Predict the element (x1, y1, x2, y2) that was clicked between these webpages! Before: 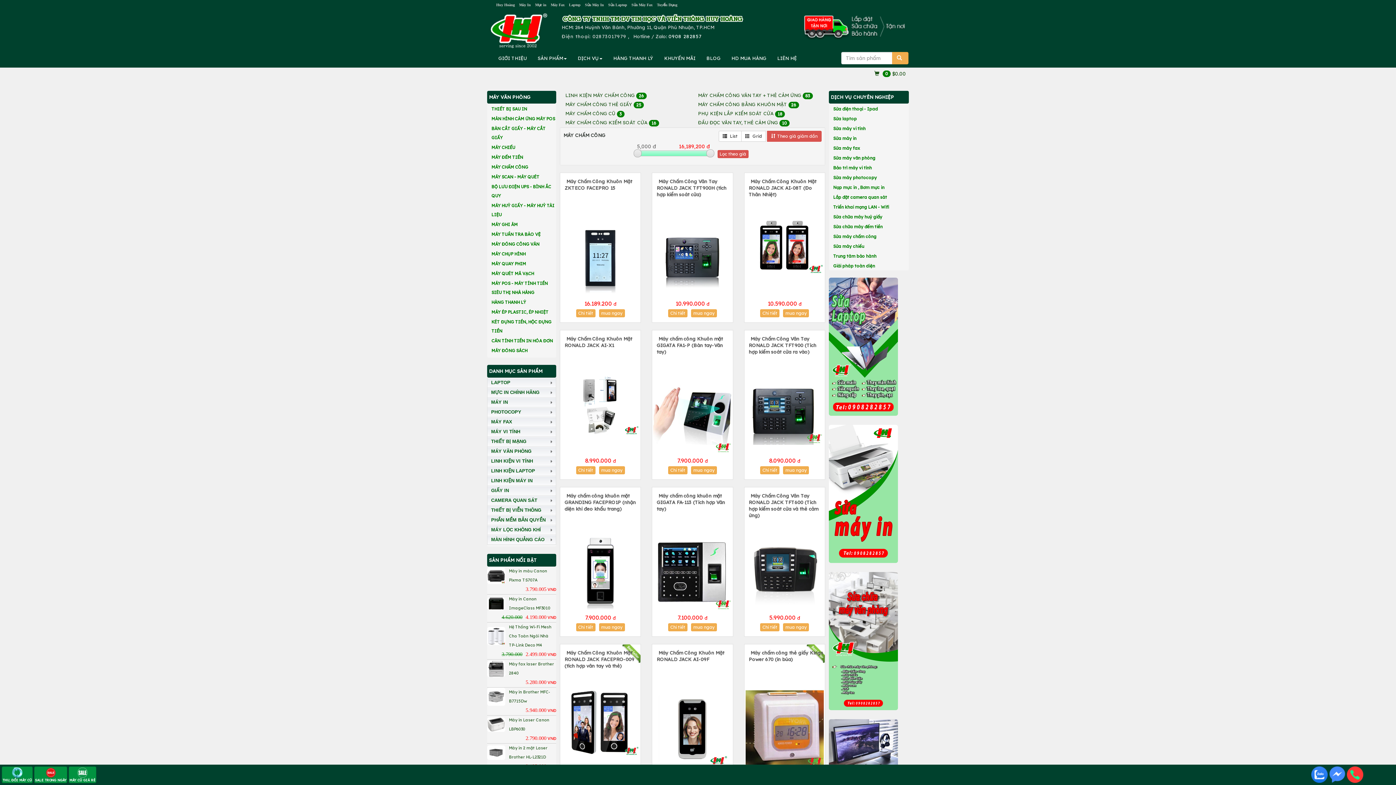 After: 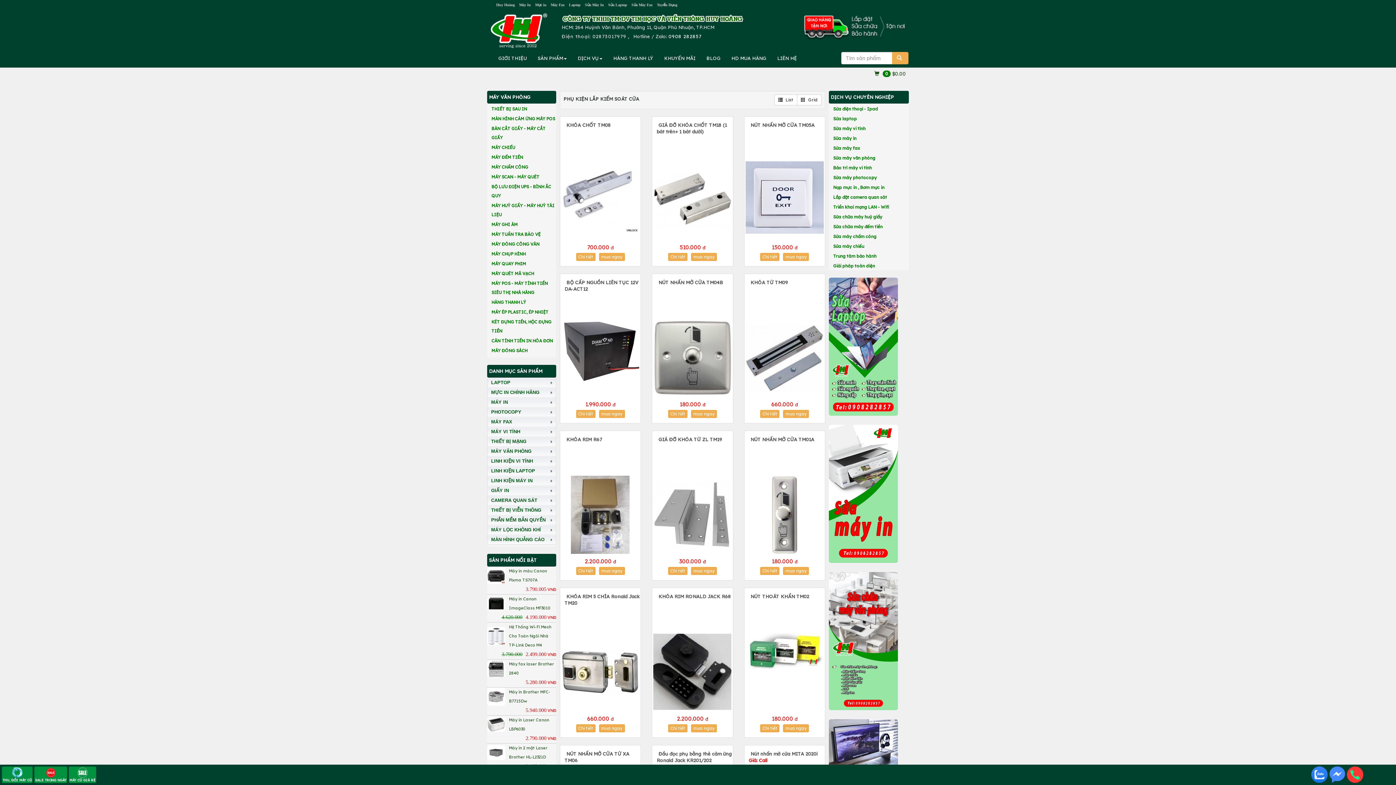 Action: label: PHỤ KIỆN LẮP KIỂM SOÁT CỬA 18 bbox: (698, 110, 785, 116)